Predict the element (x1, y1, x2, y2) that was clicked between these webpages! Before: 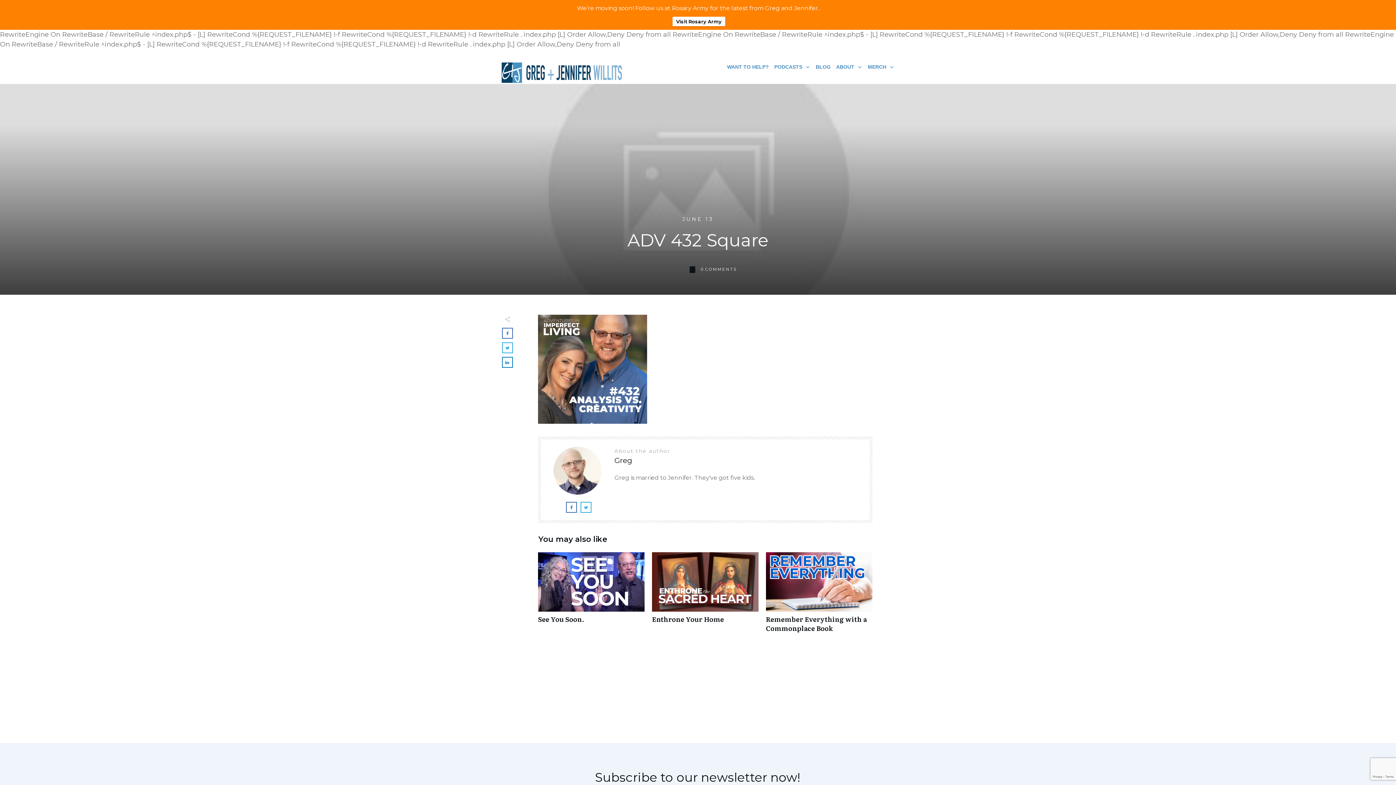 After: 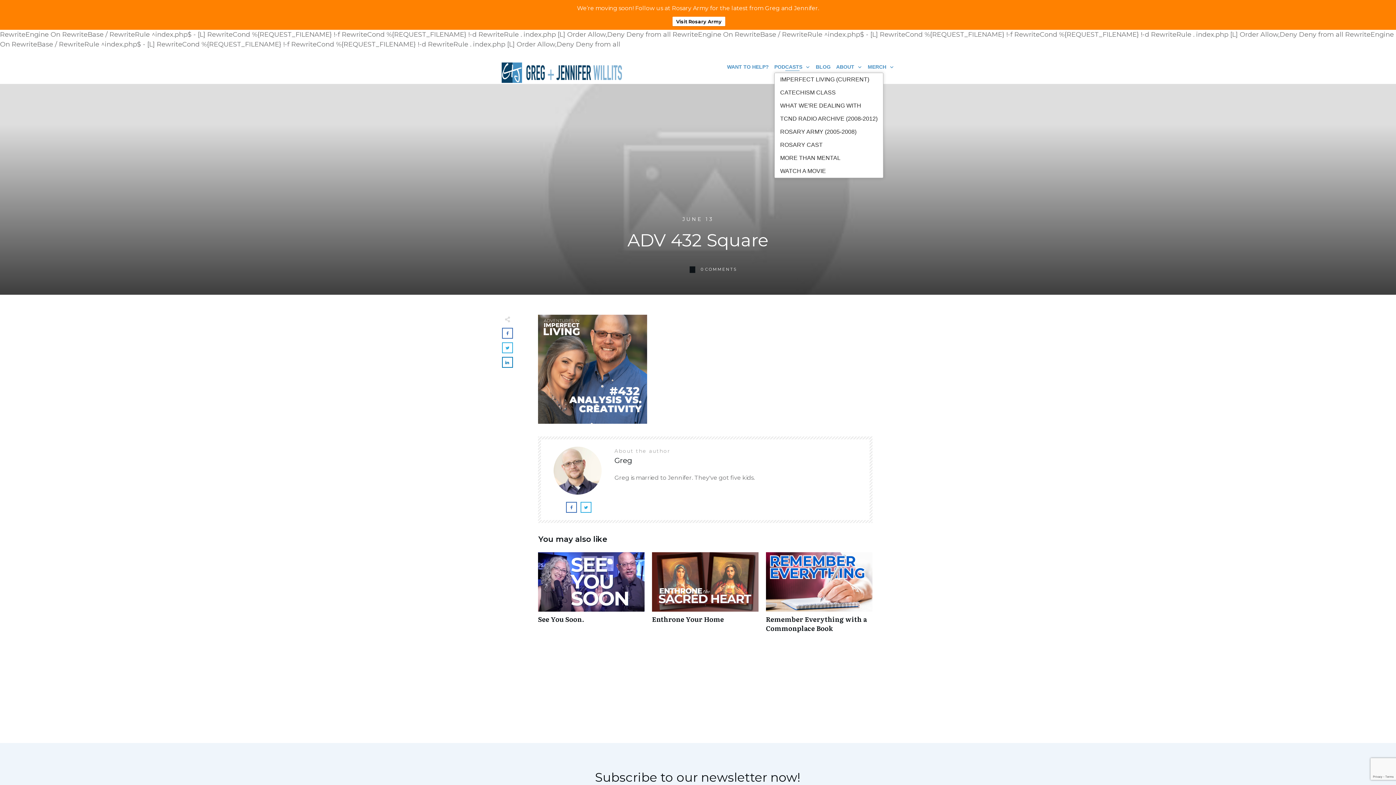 Action: label: PODCASTS bbox: (774, 62, 810, 72)